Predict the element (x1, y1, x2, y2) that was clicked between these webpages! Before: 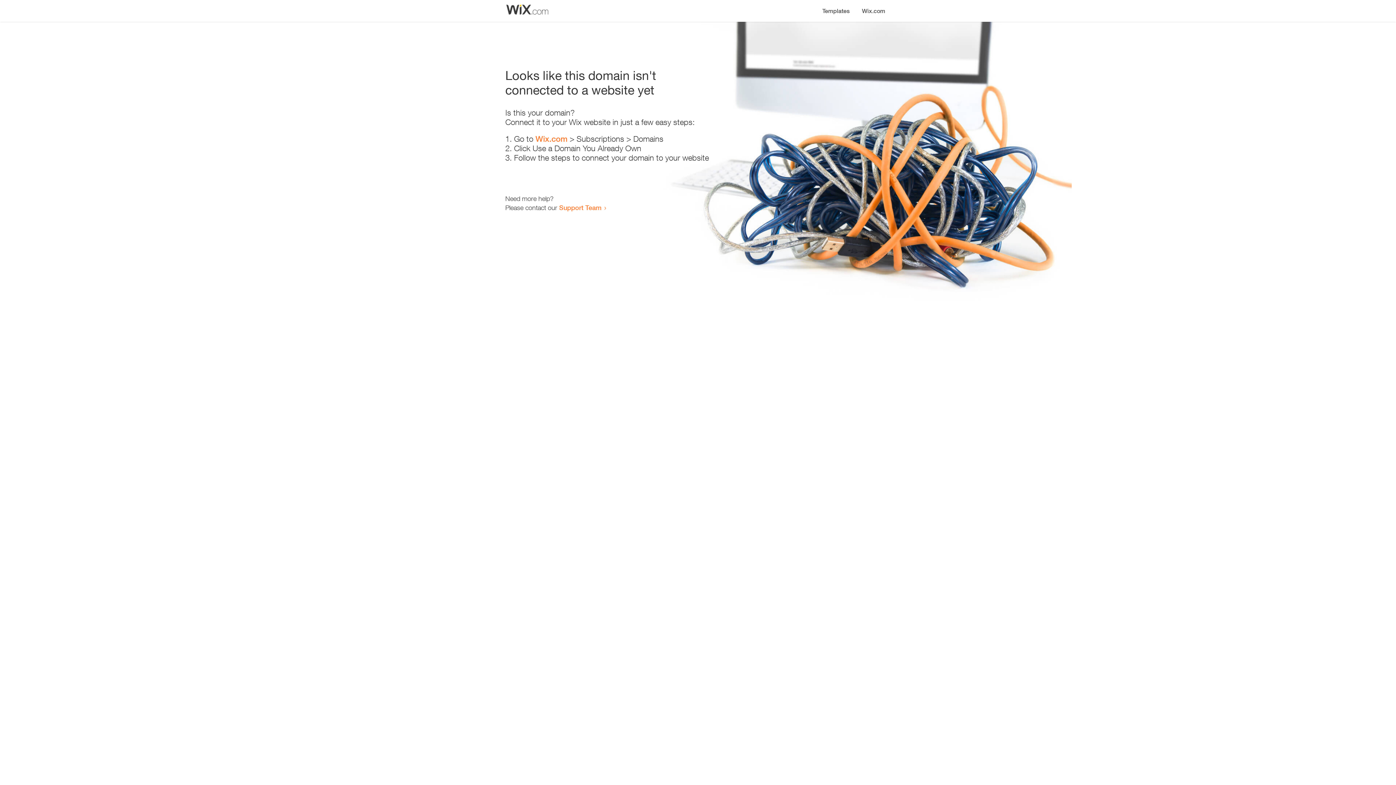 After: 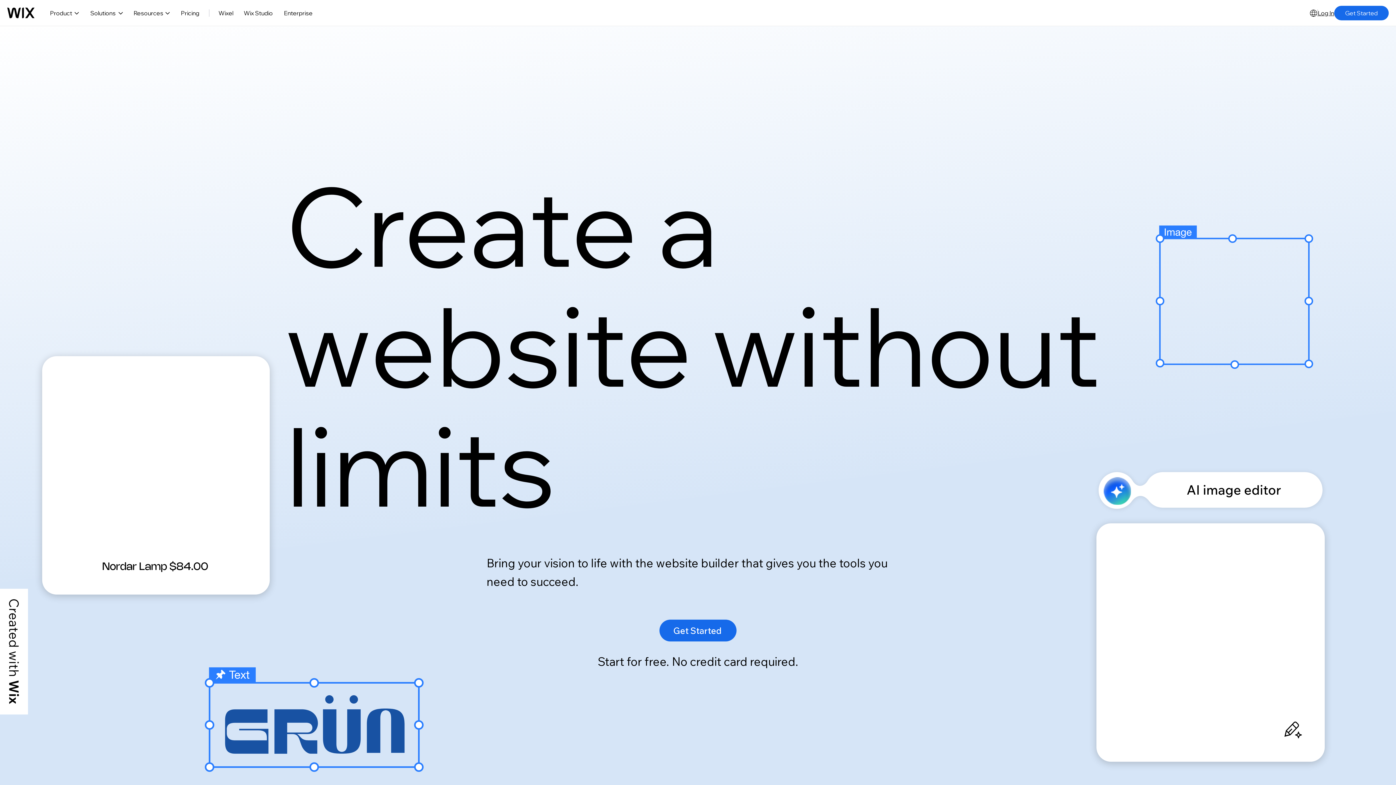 Action: label: Wix.com bbox: (535, 134, 567, 143)